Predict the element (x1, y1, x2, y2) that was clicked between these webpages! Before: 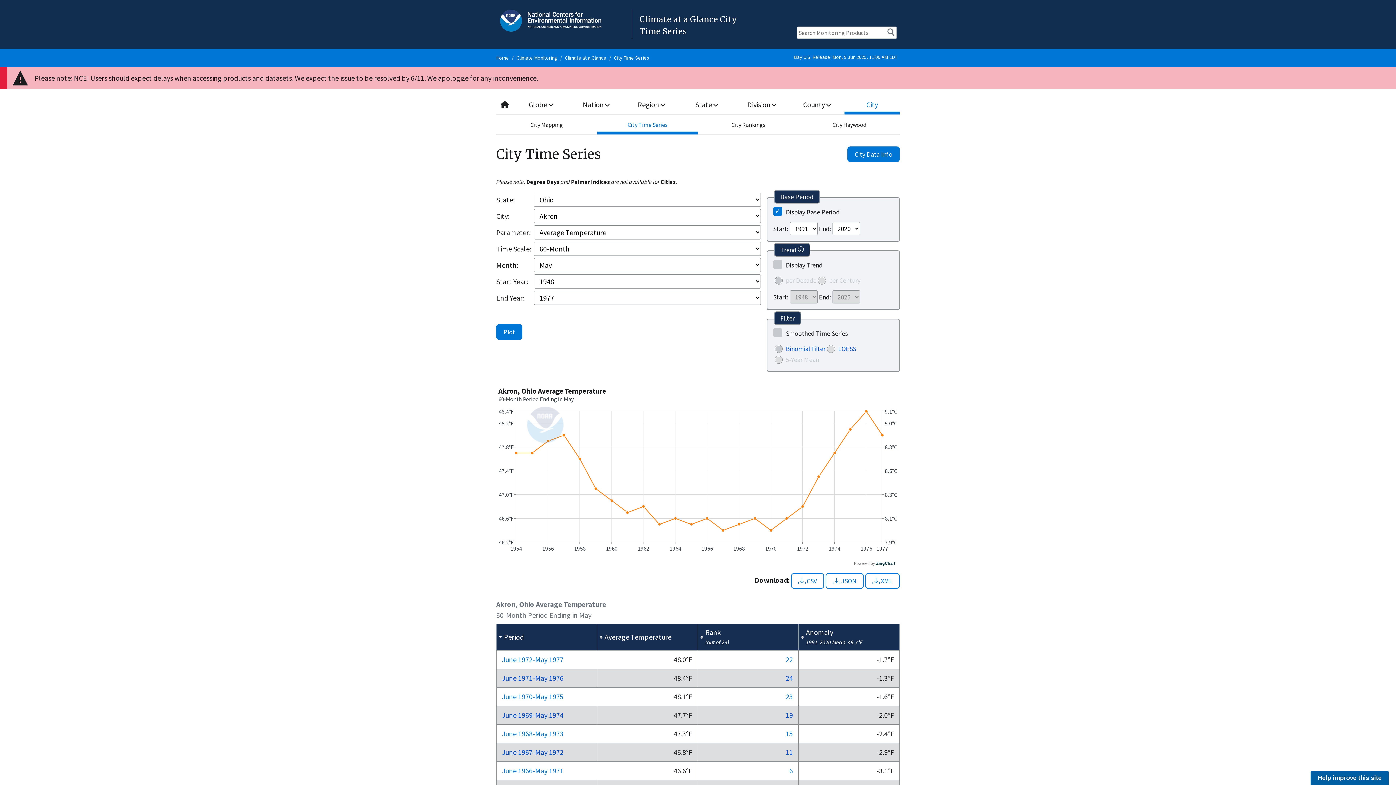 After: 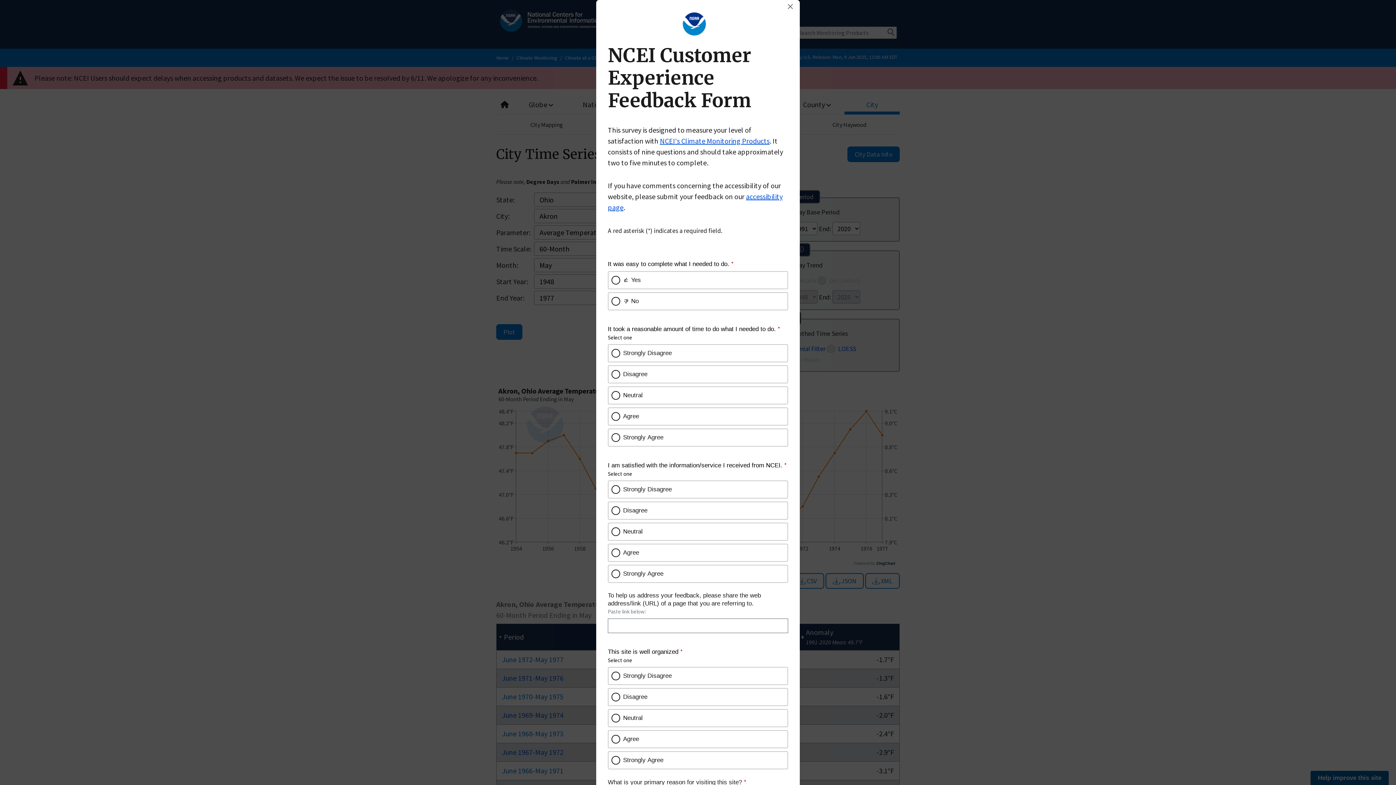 Action: label: Help improve this site bbox: (1310, 771, 1389, 785)